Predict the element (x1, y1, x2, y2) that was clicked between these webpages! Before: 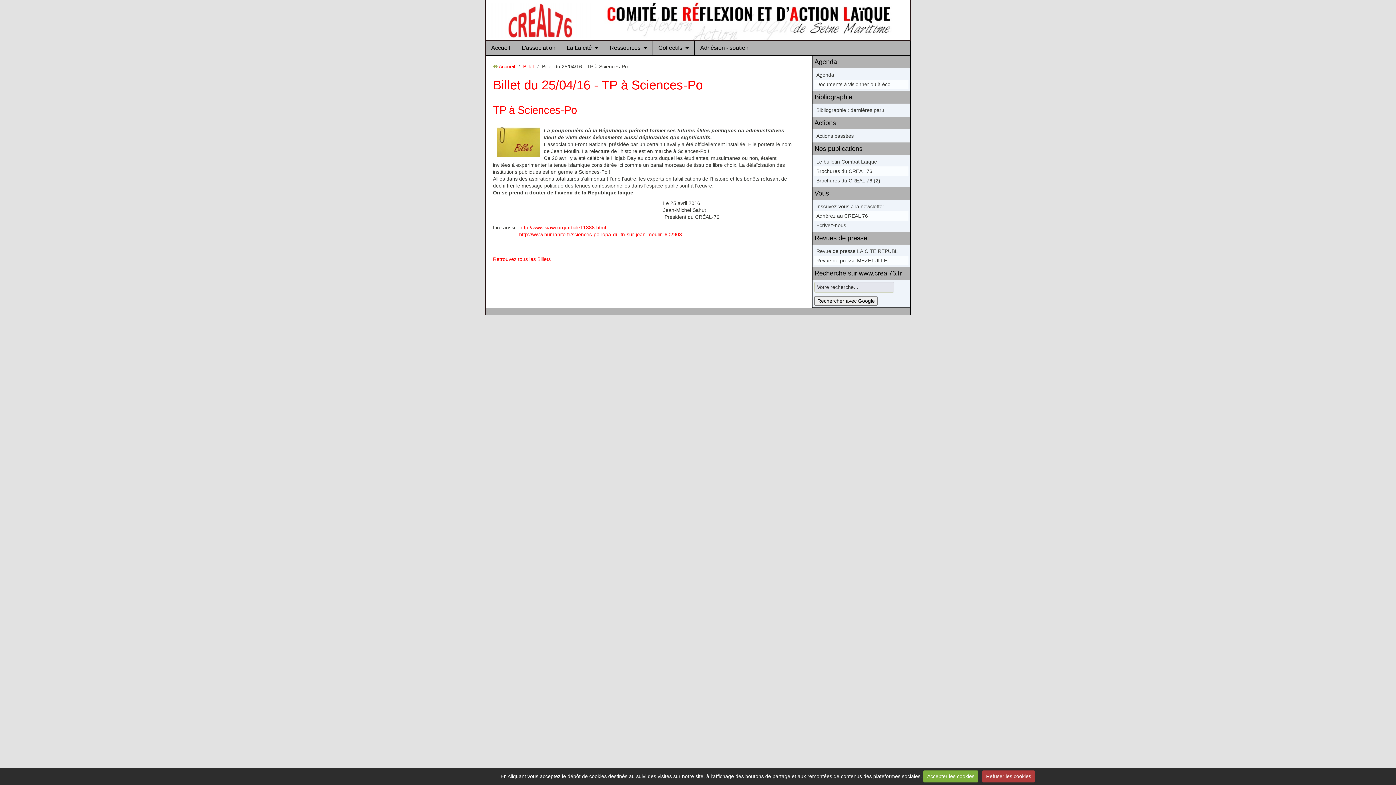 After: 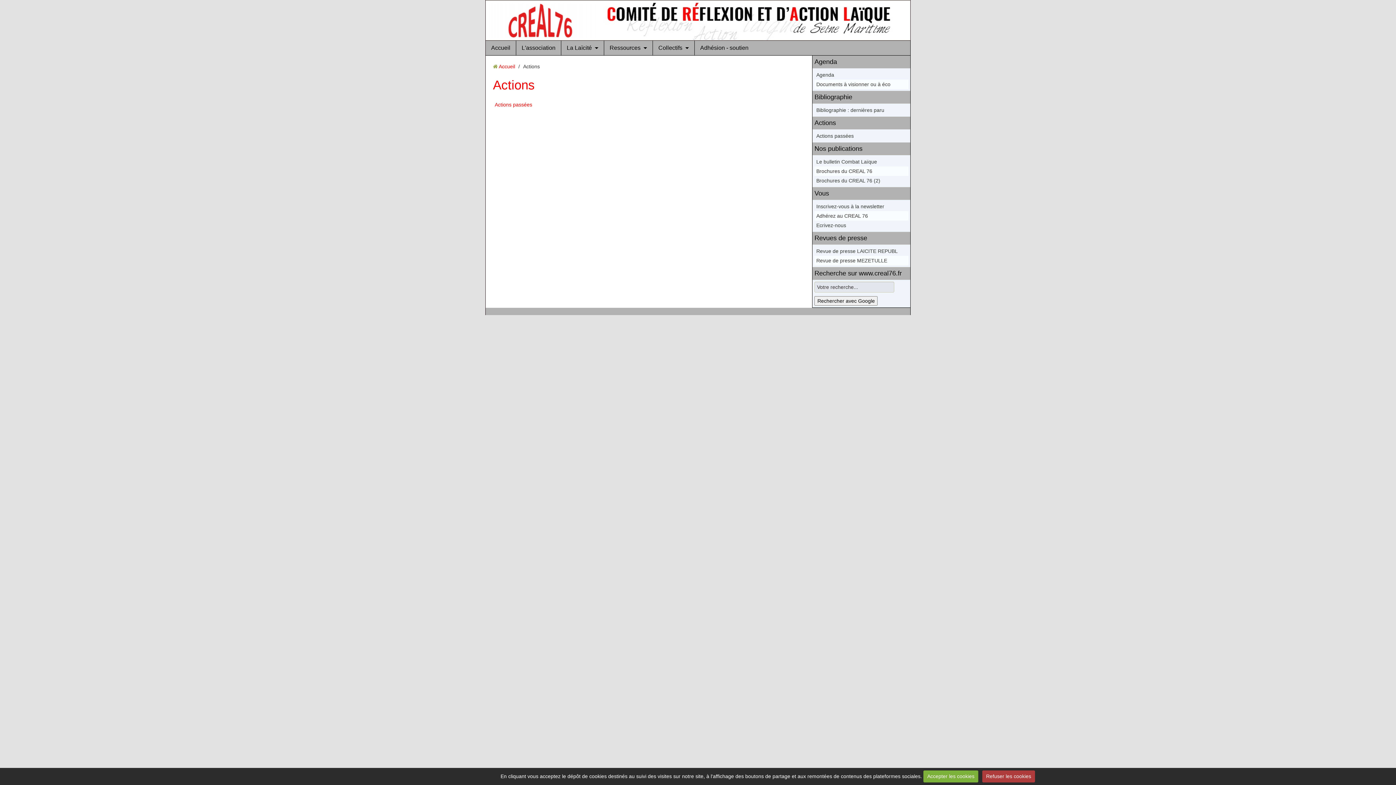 Action: label: Actions bbox: (814, 119, 836, 126)